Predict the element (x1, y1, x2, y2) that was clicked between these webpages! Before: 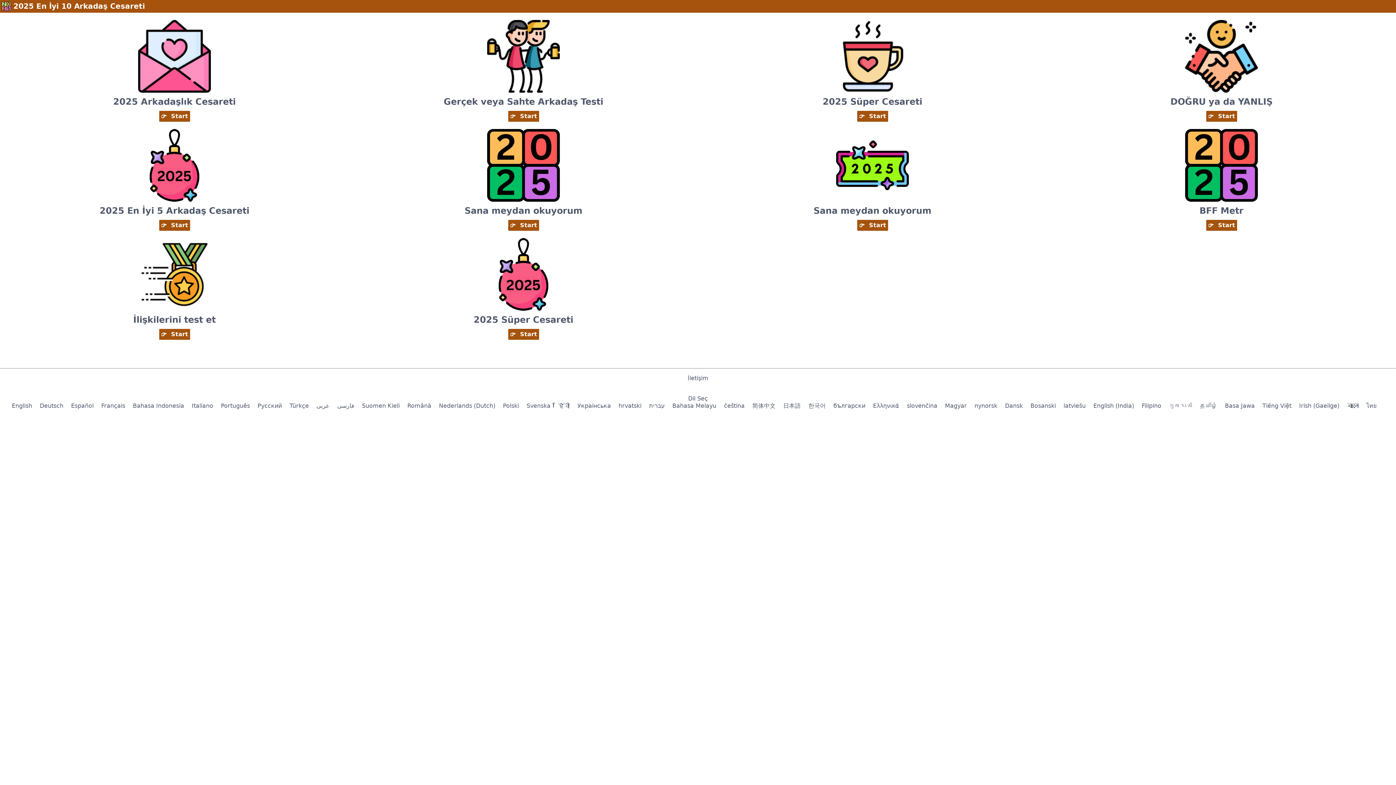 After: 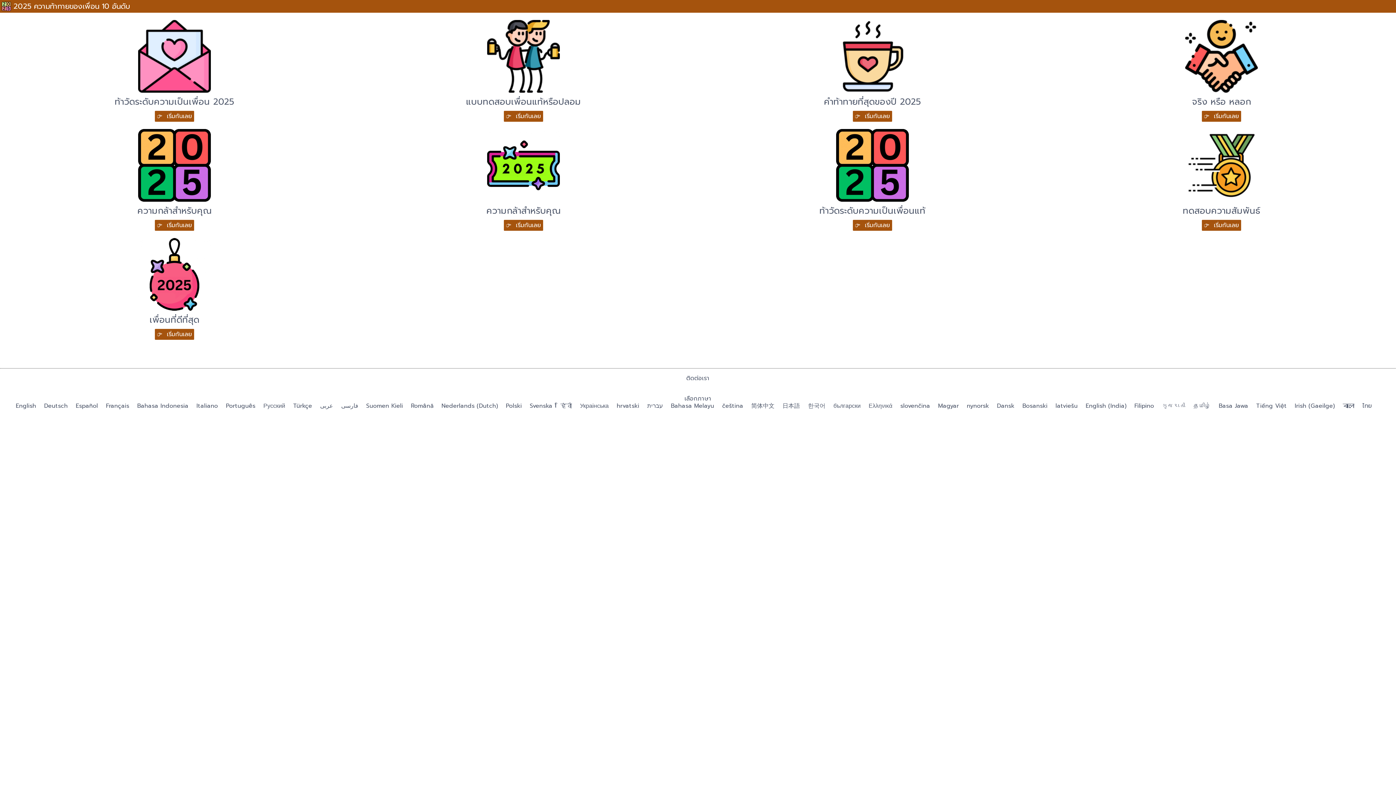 Action: label: ไทย bbox: (1366, 402, 1376, 409)